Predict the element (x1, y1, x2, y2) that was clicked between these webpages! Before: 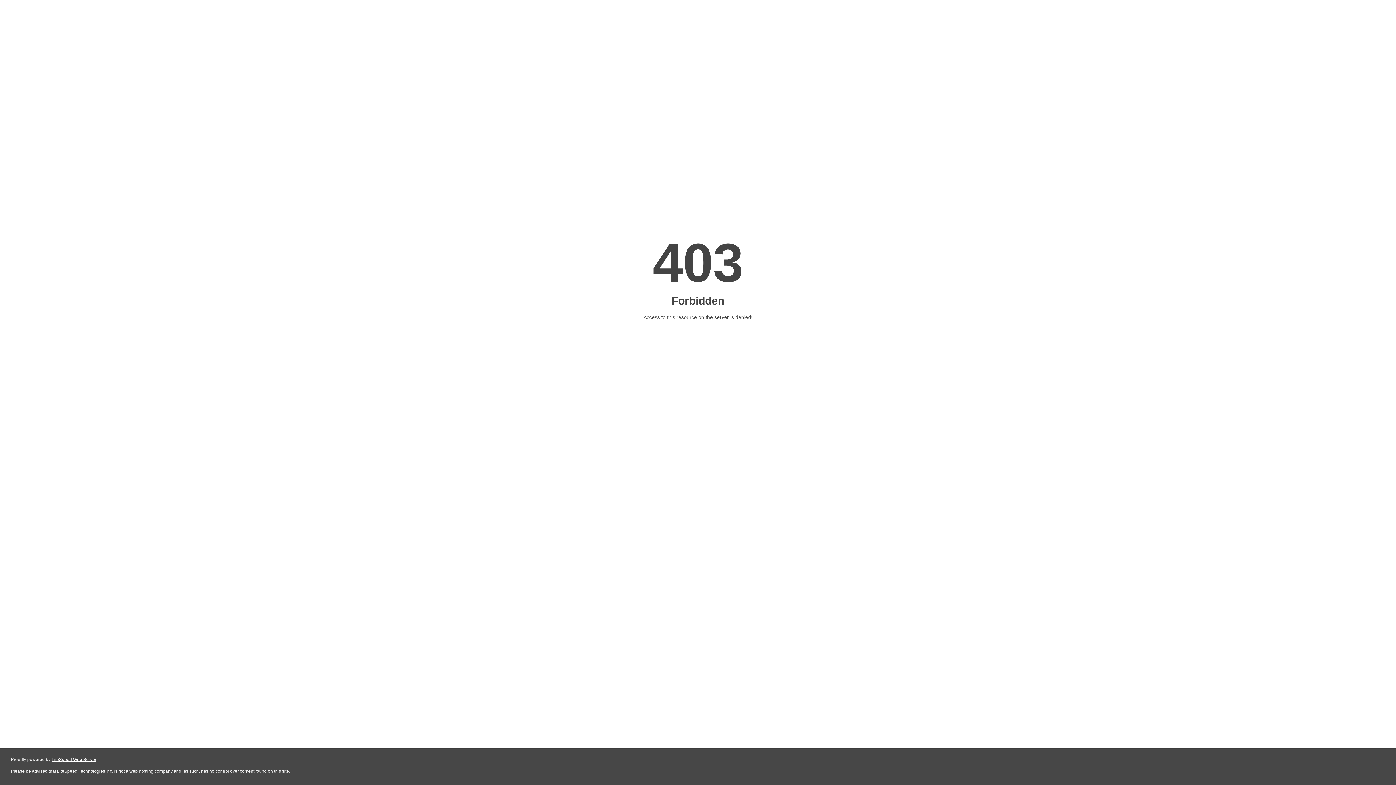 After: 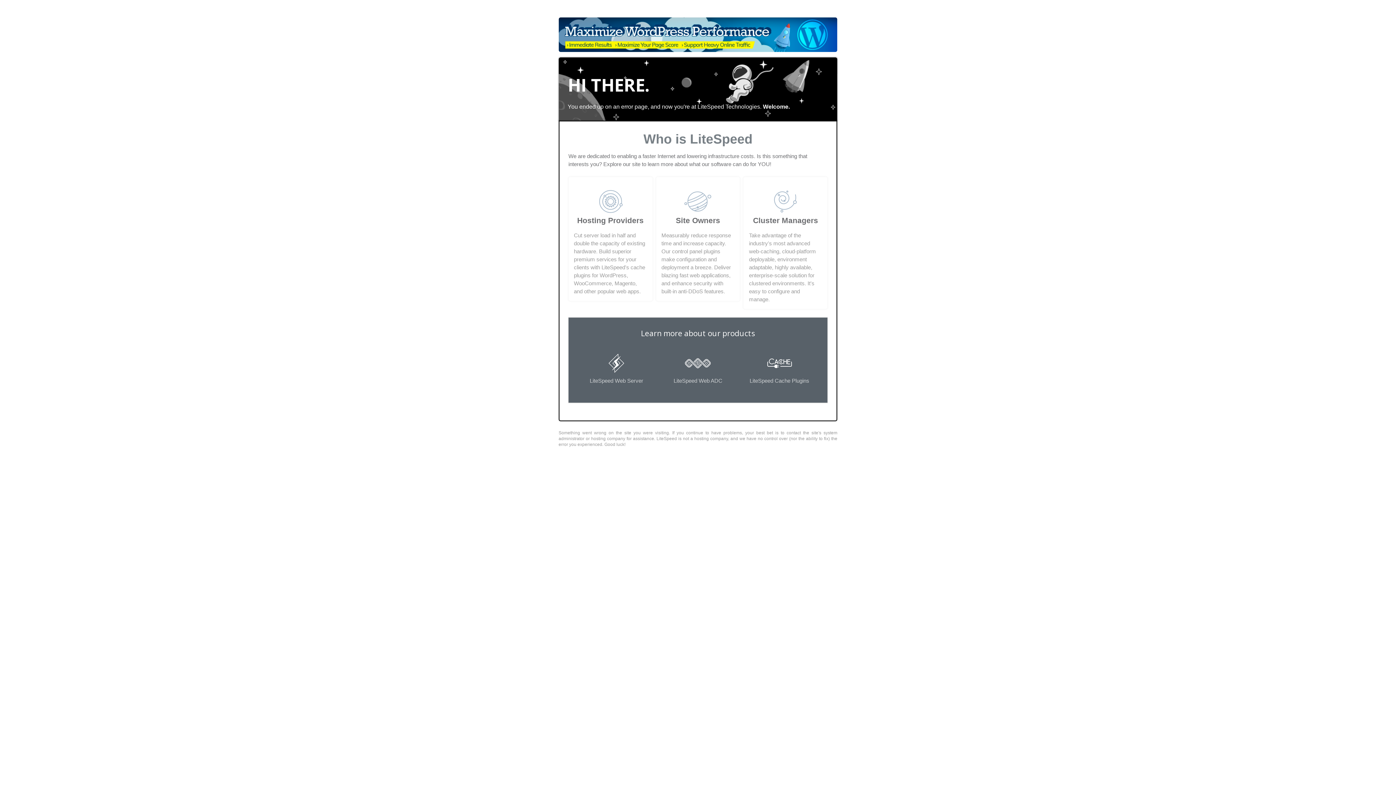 Action: label: LiteSpeed Web Server bbox: (51, 757, 96, 762)